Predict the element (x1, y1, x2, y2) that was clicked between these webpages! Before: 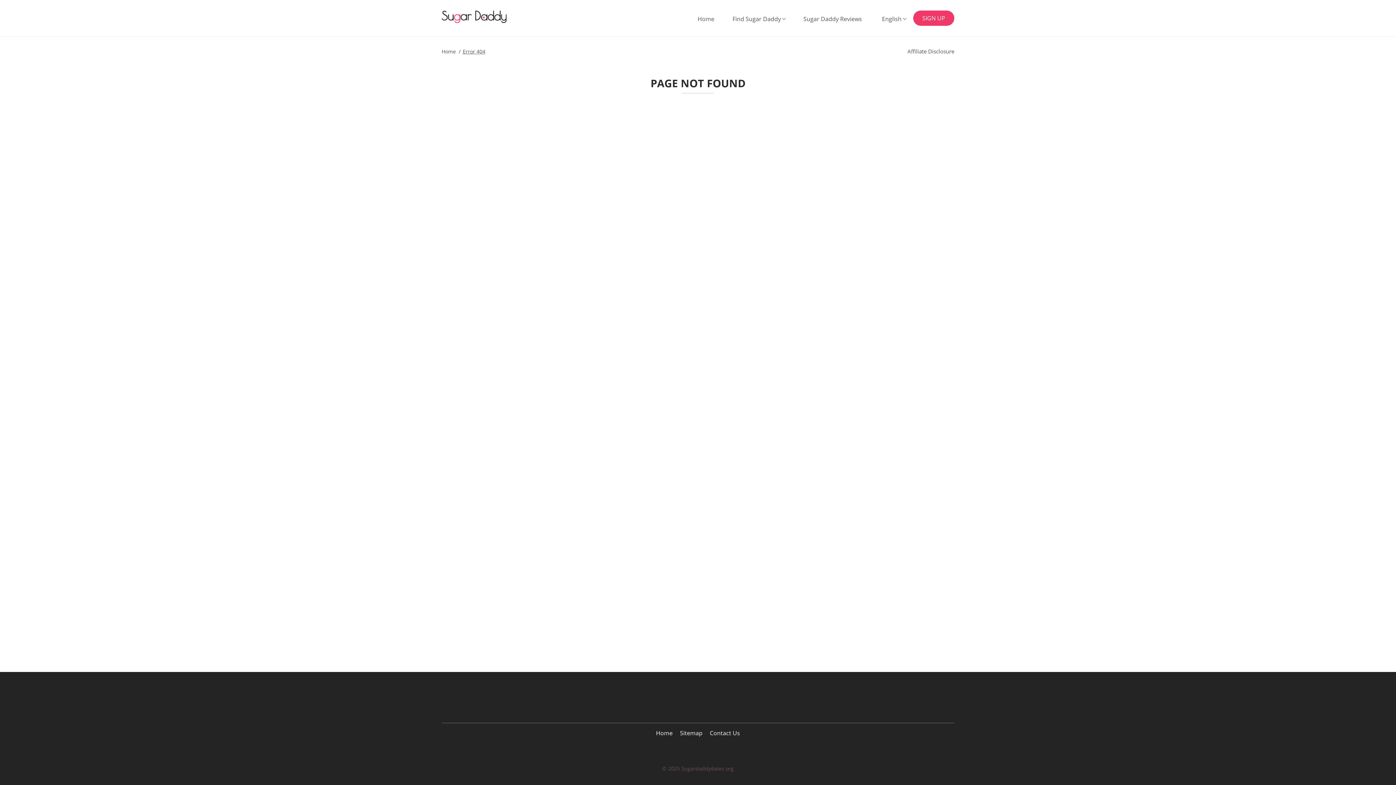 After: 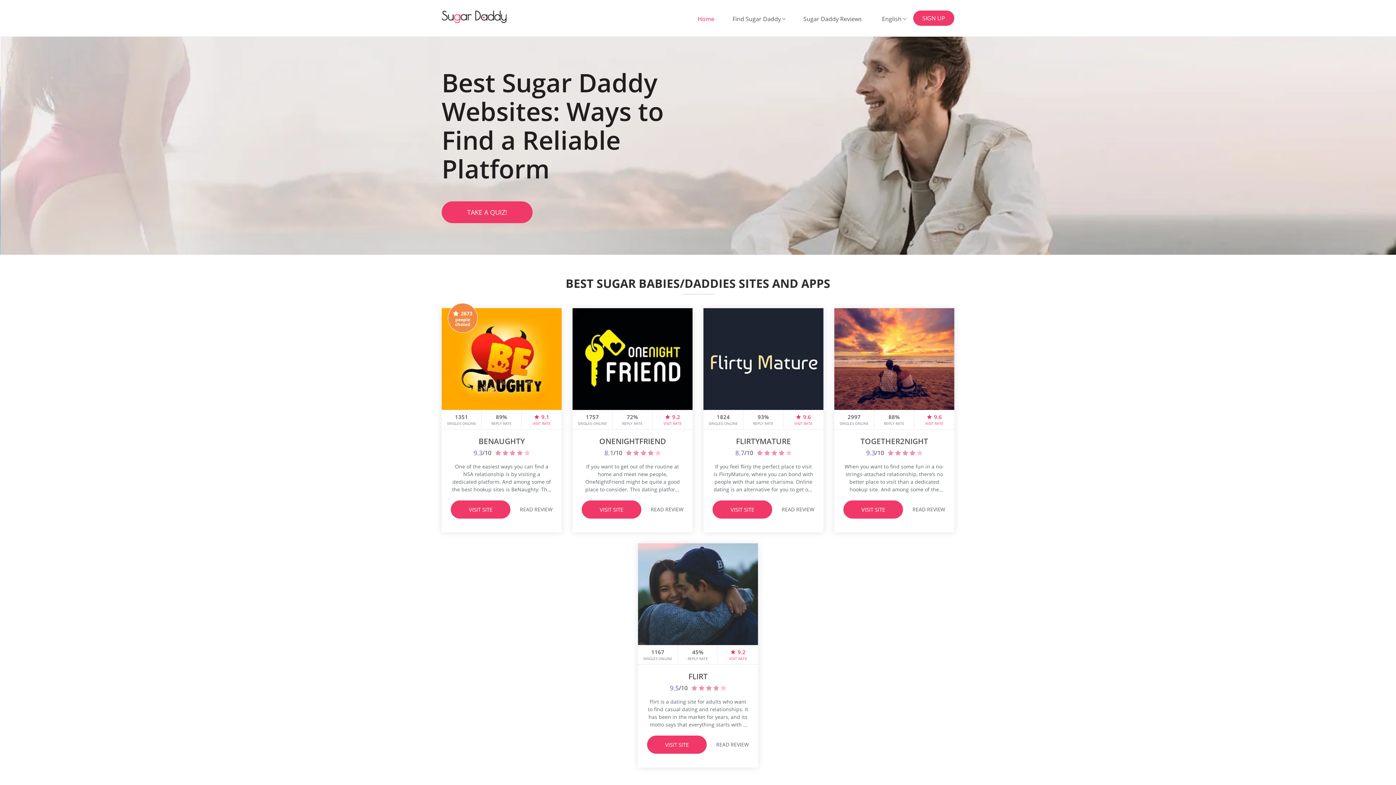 Action: label: Home bbox: (441, 10, 515, 23)